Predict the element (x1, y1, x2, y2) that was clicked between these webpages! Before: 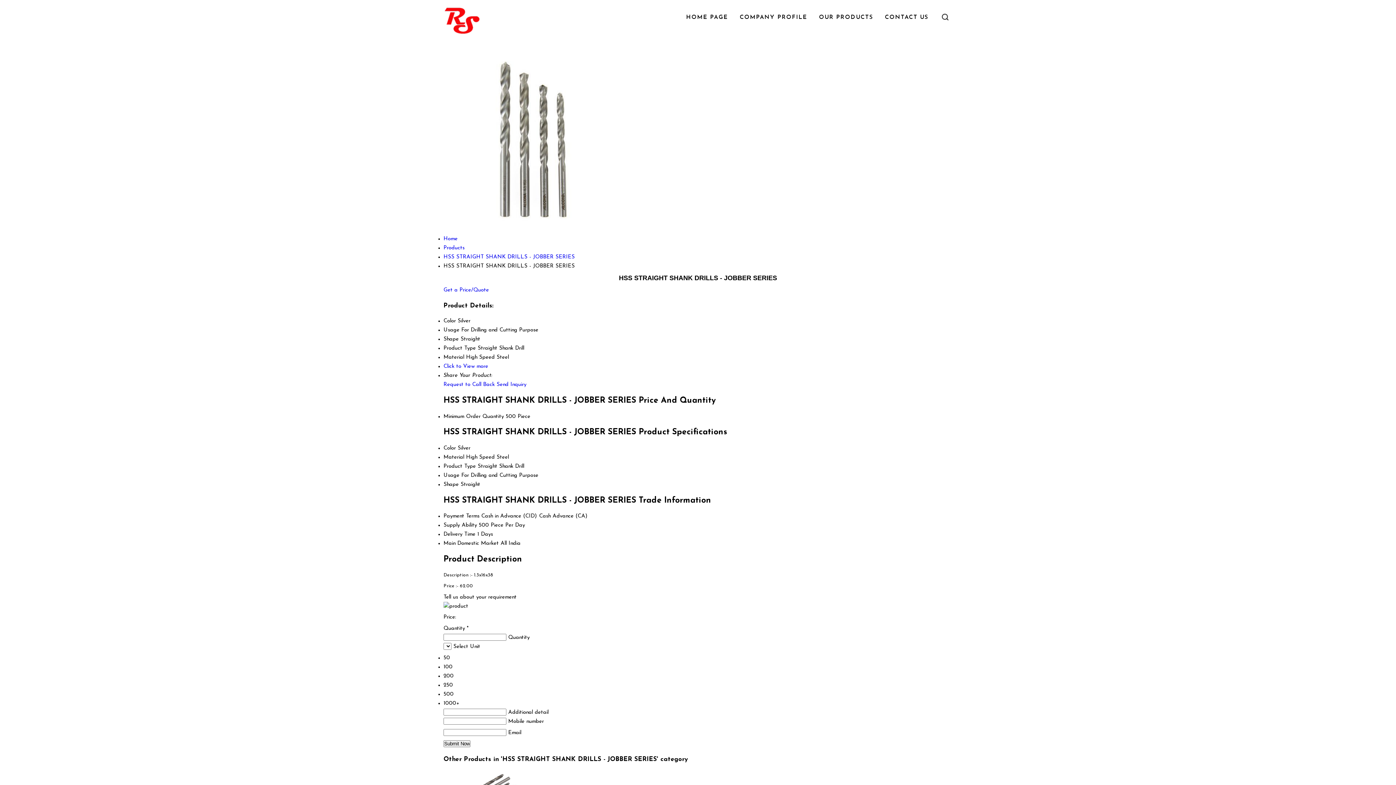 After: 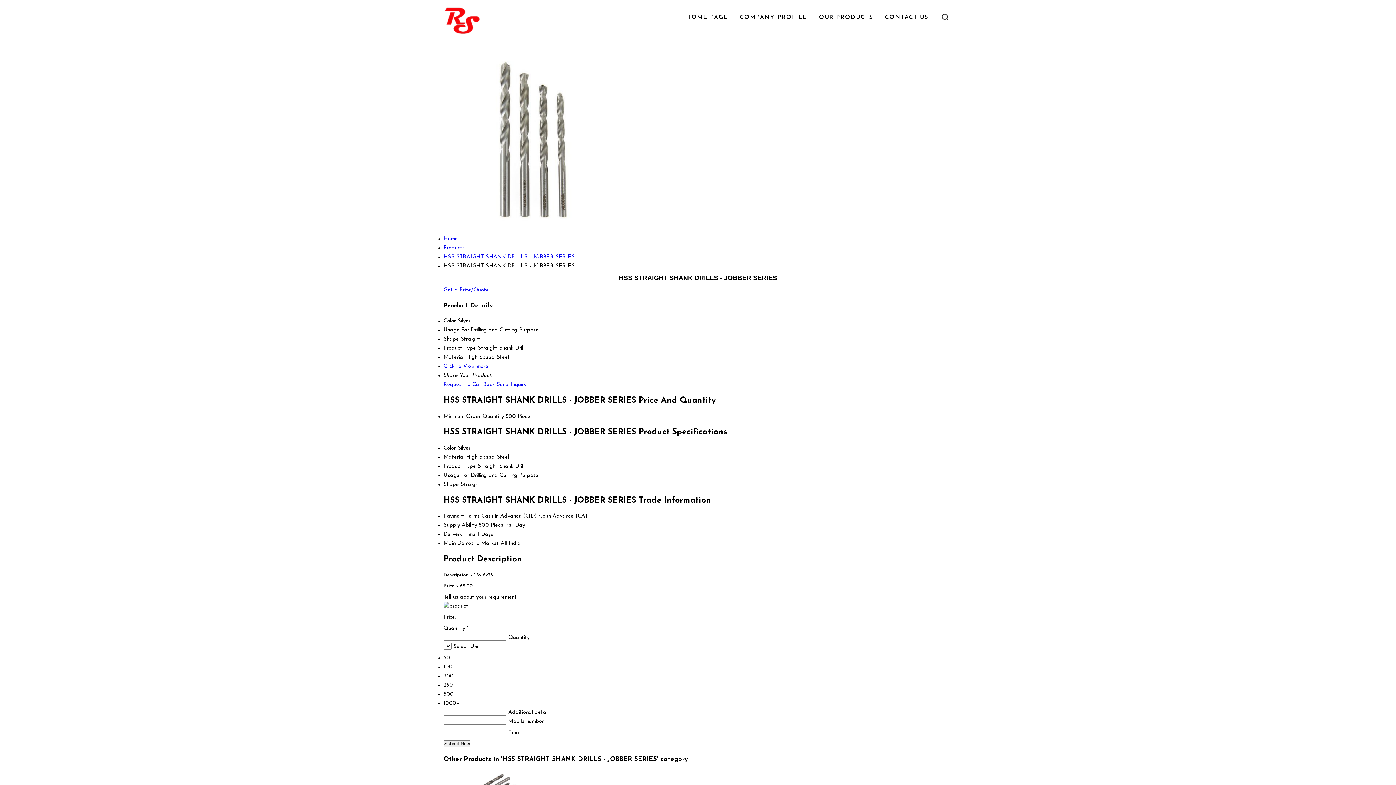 Action: label: Request to Call Back bbox: (443, 382, 494, 387)